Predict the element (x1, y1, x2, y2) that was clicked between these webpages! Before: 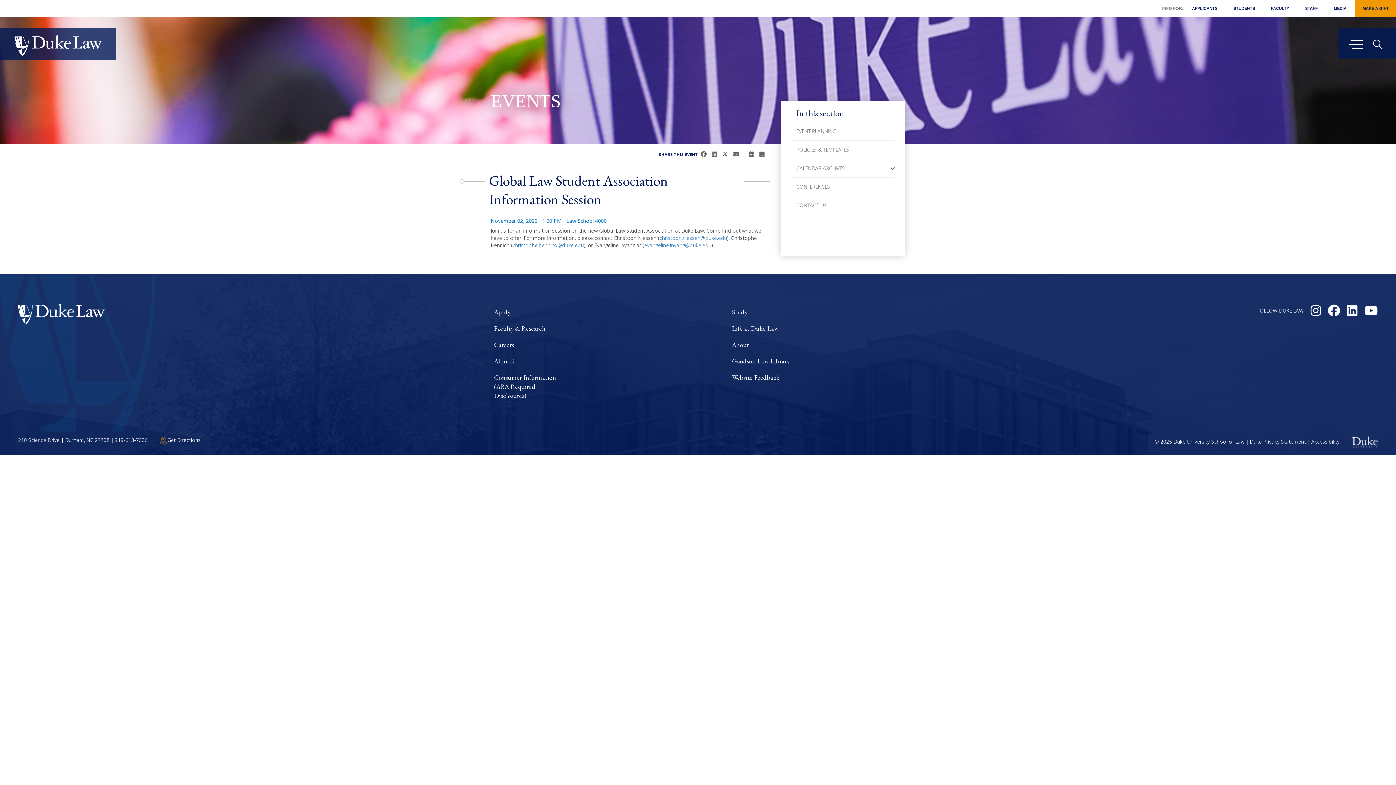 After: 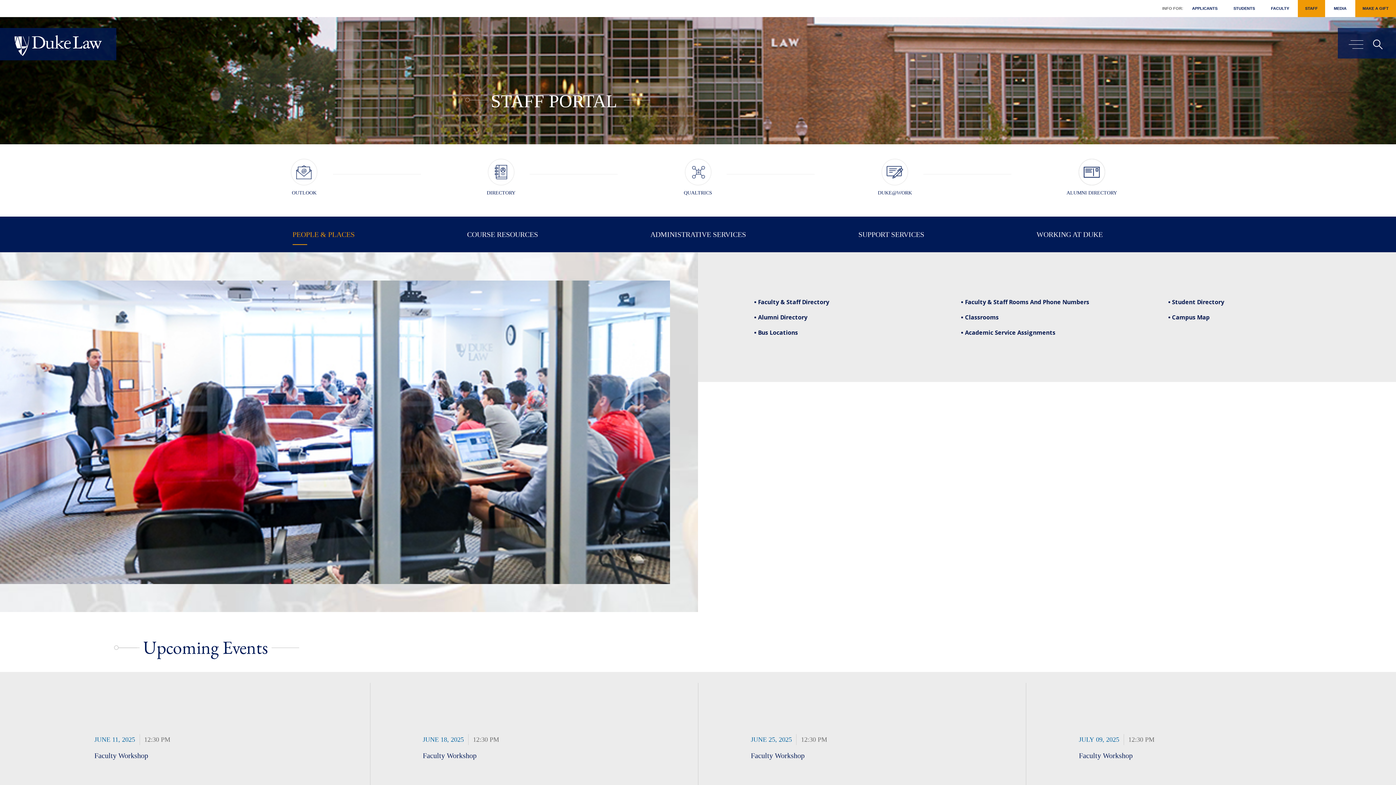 Action: bbox: (1298, 0, 1325, 17) label: STAFF